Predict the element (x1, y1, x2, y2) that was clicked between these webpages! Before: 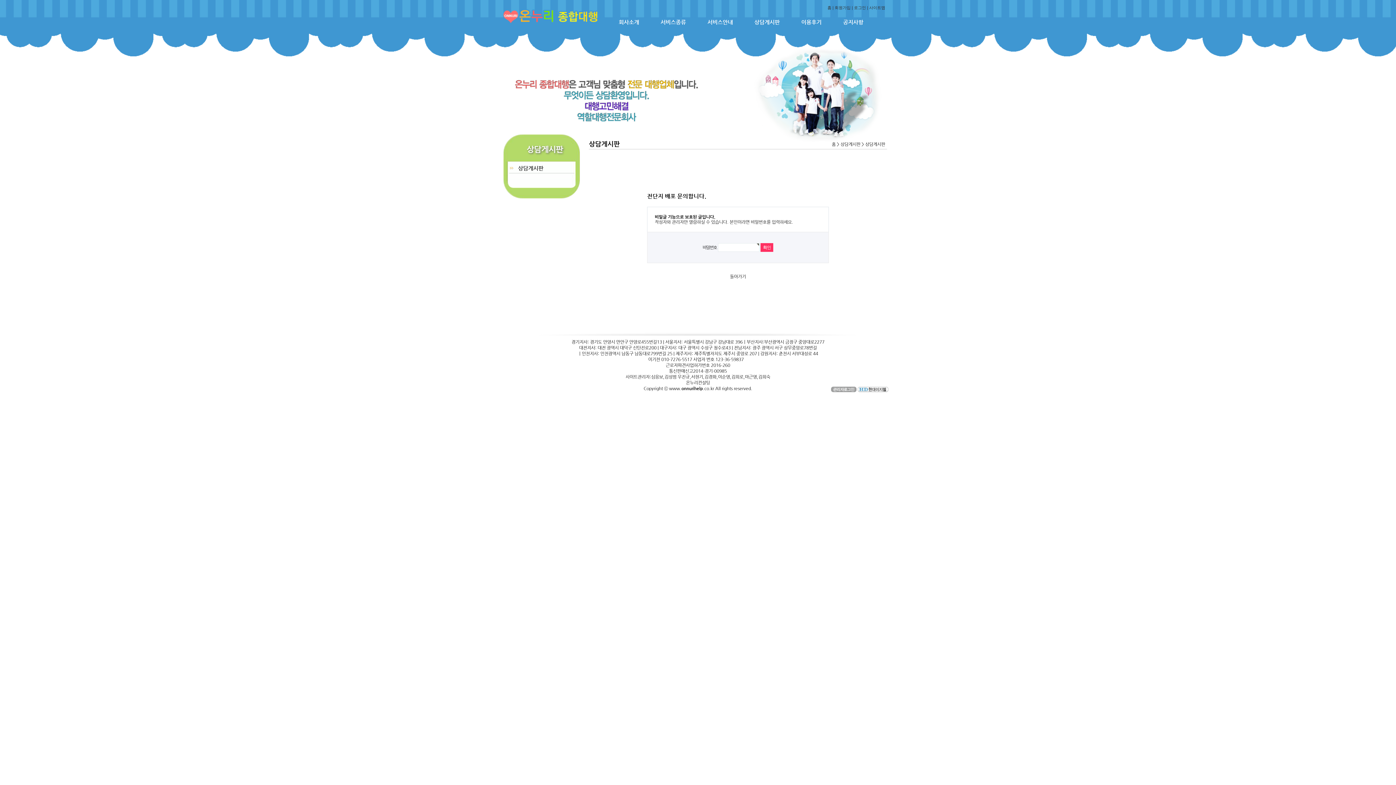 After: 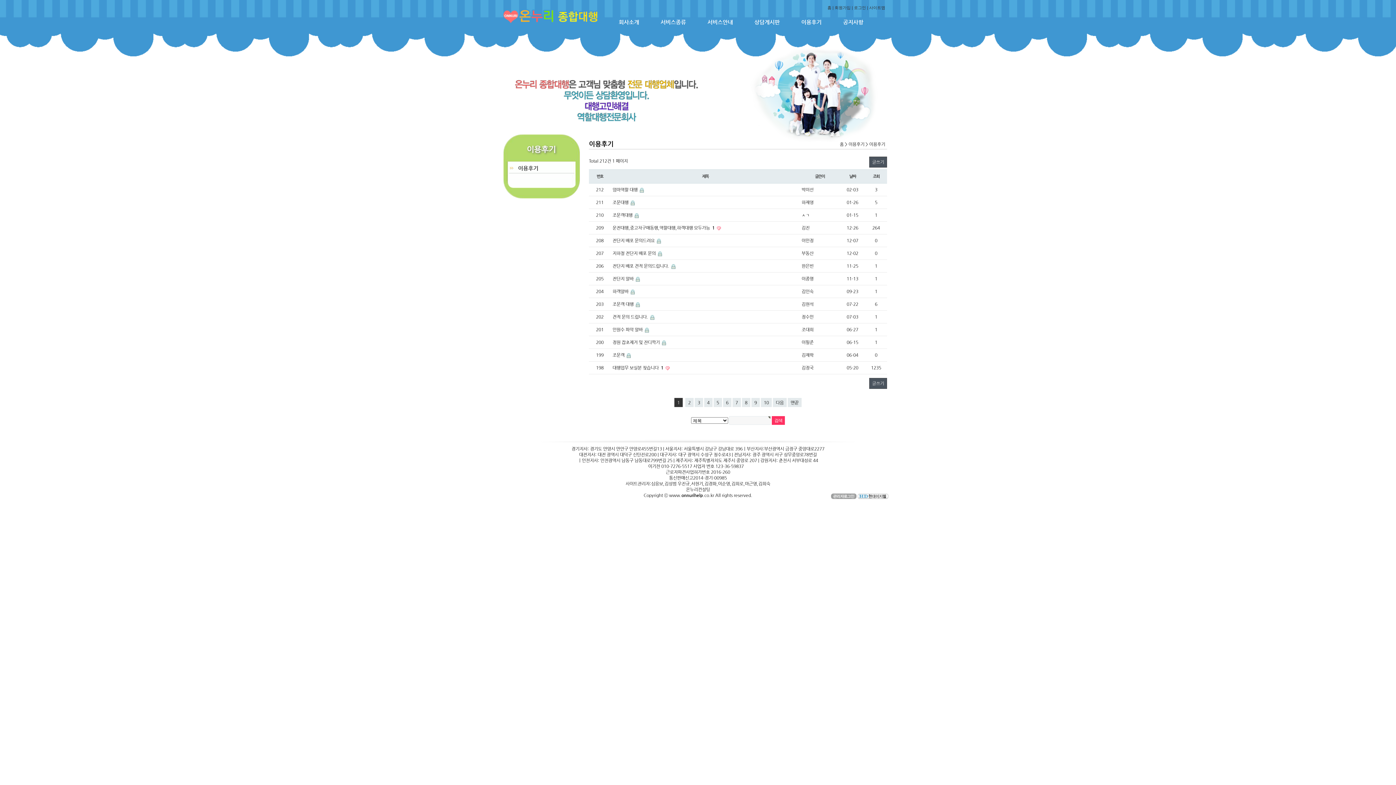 Action: label: 이용후기 bbox: (797, 18, 826, 29)